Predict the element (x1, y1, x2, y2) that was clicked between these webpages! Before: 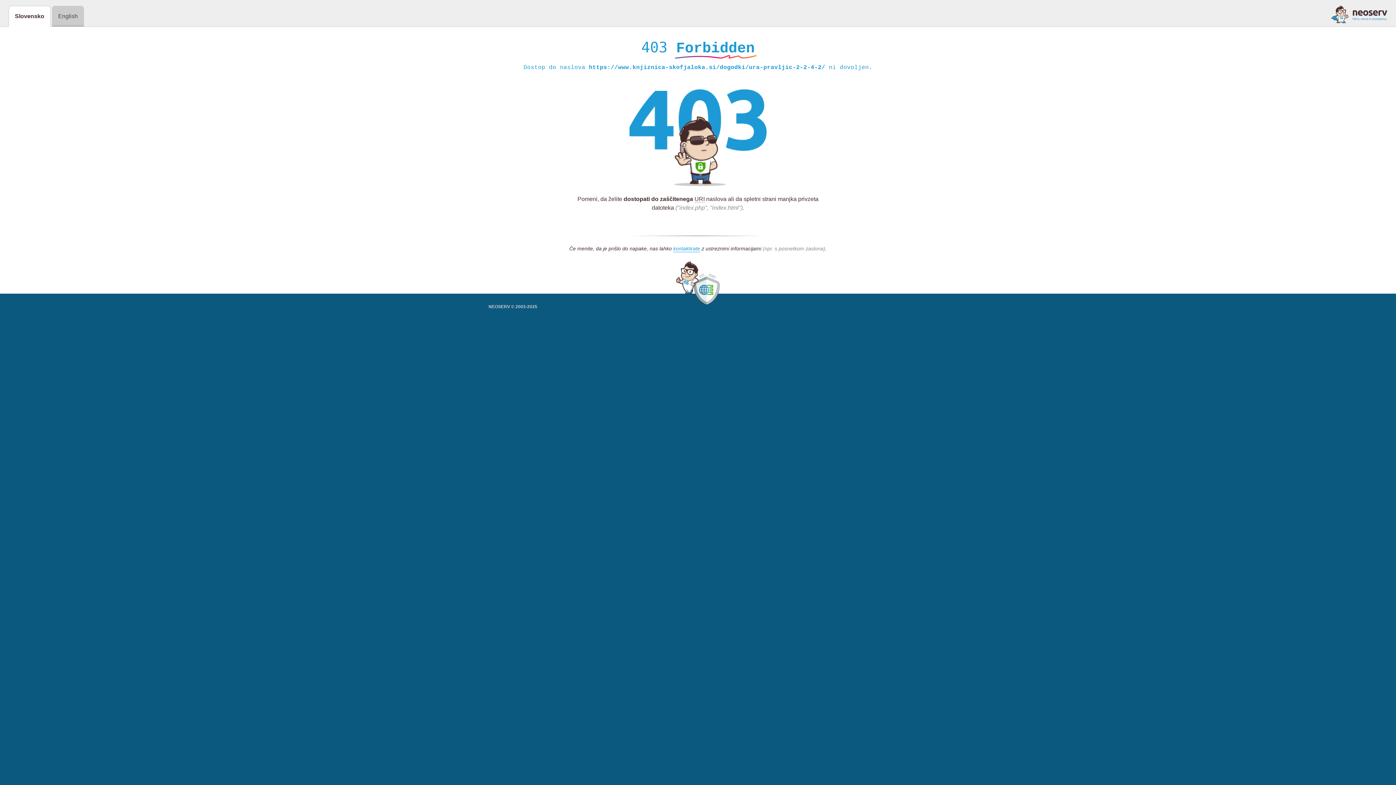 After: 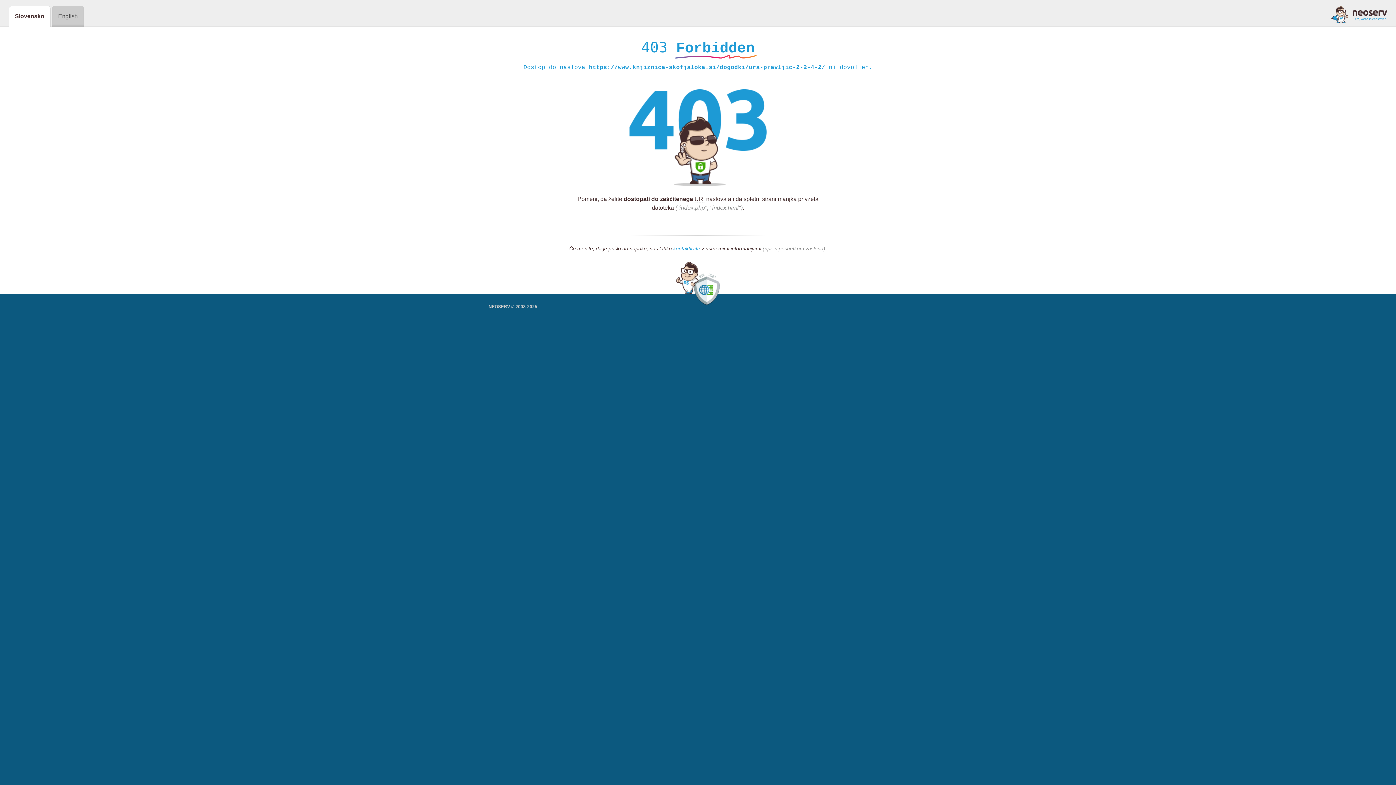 Action: label: kontaktirate bbox: (673, 245, 700, 252)